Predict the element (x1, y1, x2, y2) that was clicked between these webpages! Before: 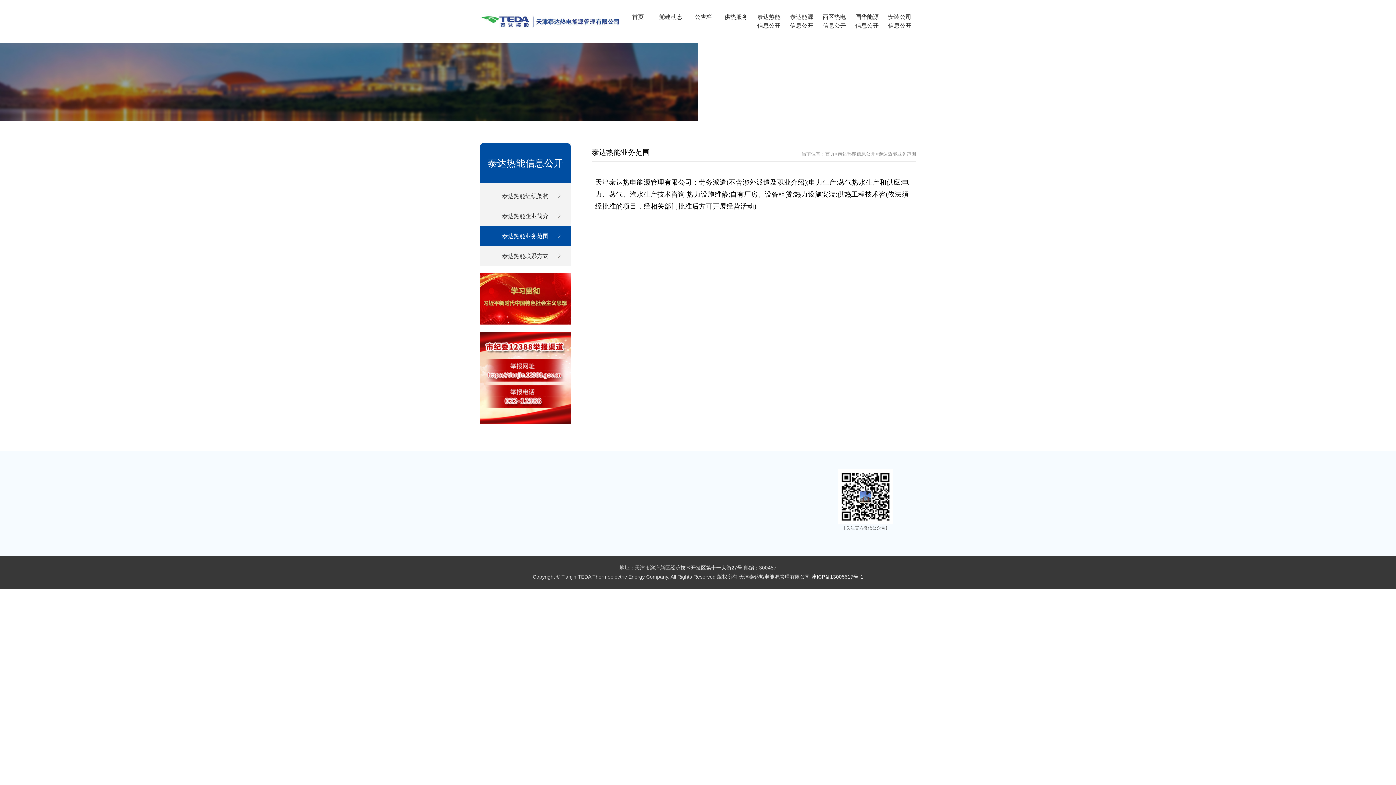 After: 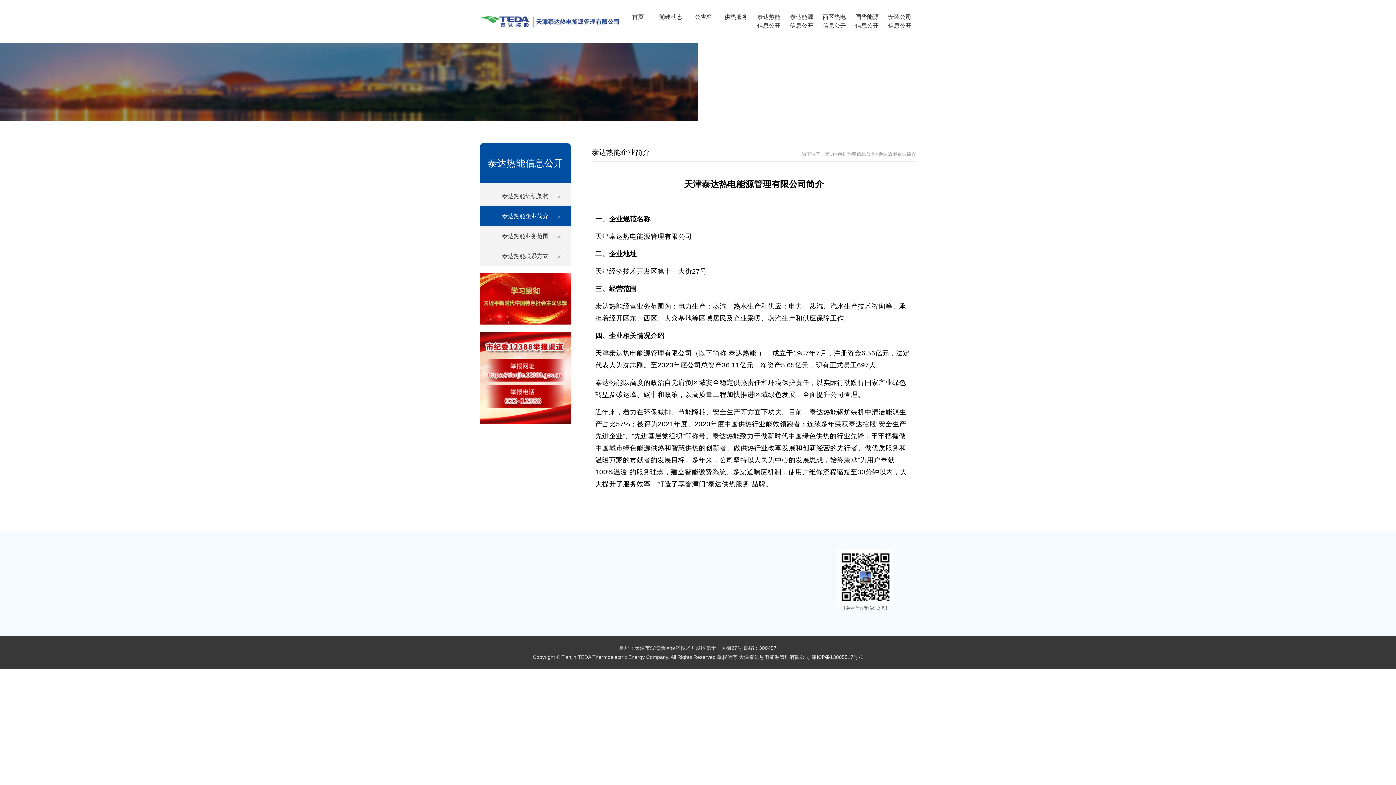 Action: bbox: (480, 206, 570, 226) label: 泰达热能企业简介